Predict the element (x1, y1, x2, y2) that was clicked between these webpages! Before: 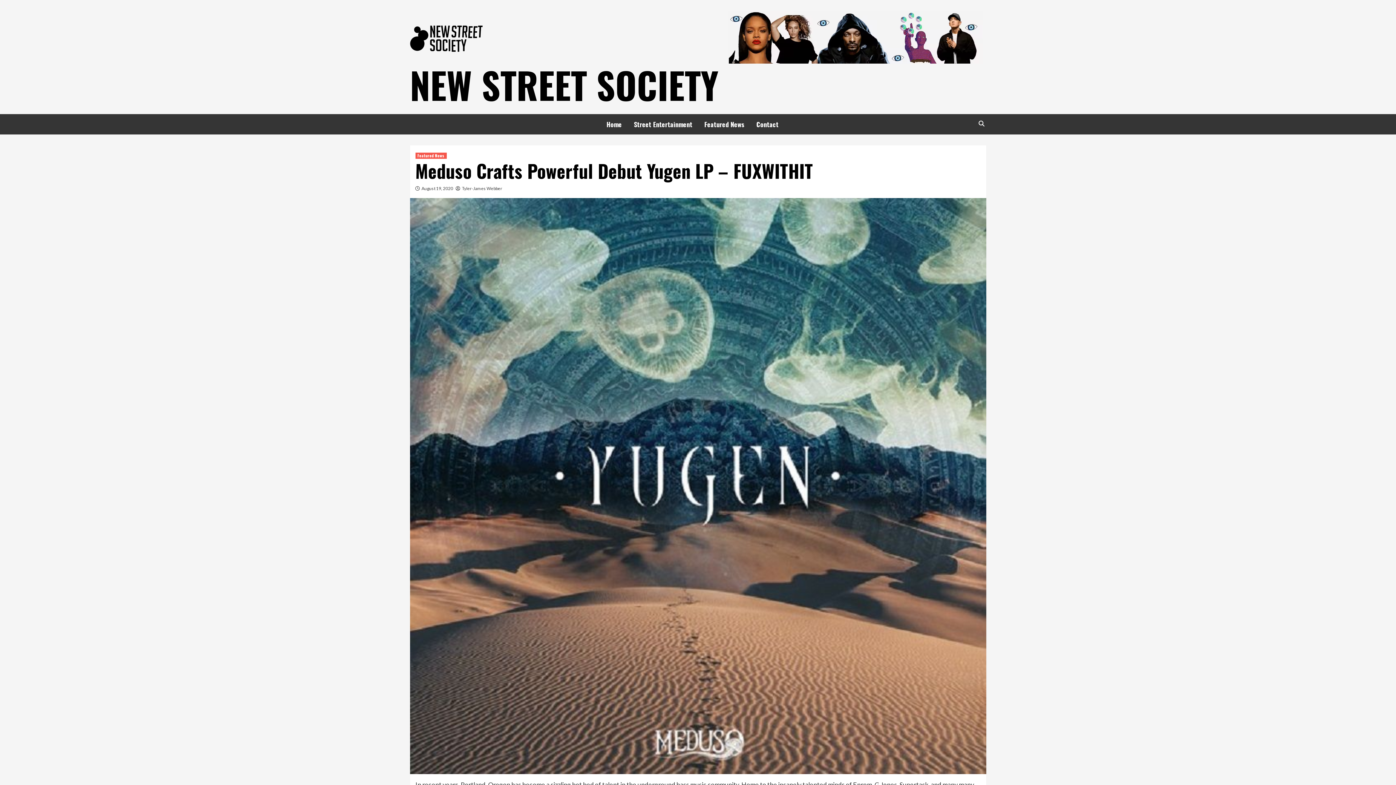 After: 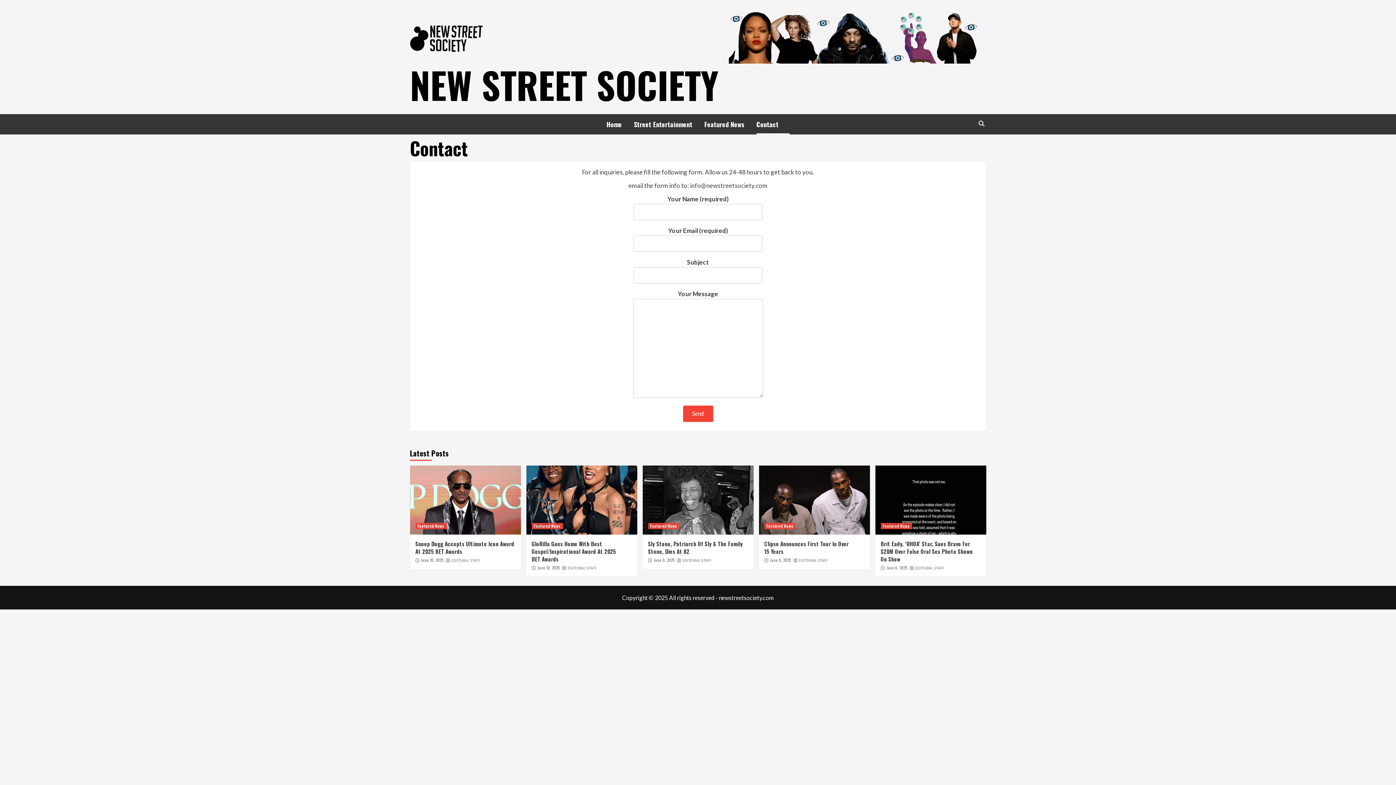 Action: label: Contact bbox: (756, 114, 789, 134)